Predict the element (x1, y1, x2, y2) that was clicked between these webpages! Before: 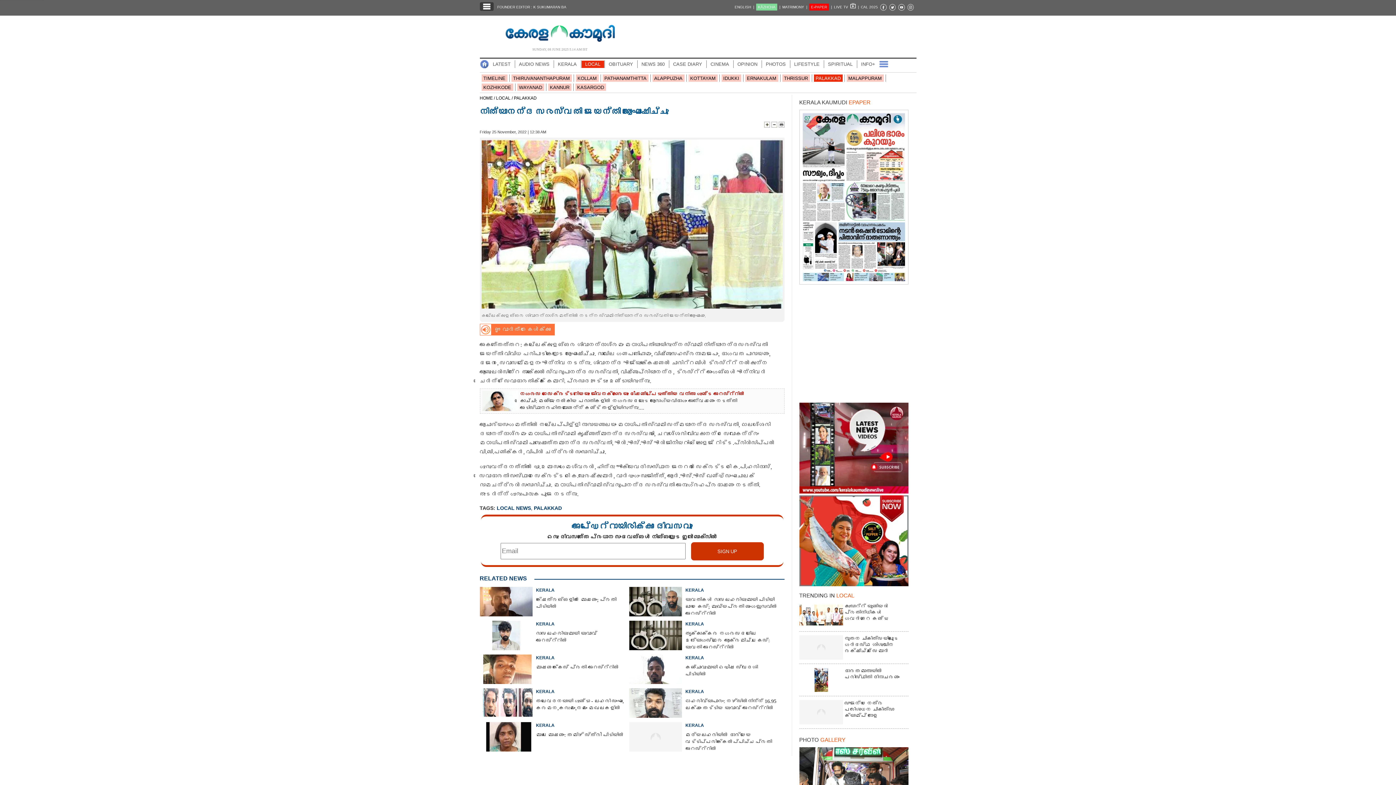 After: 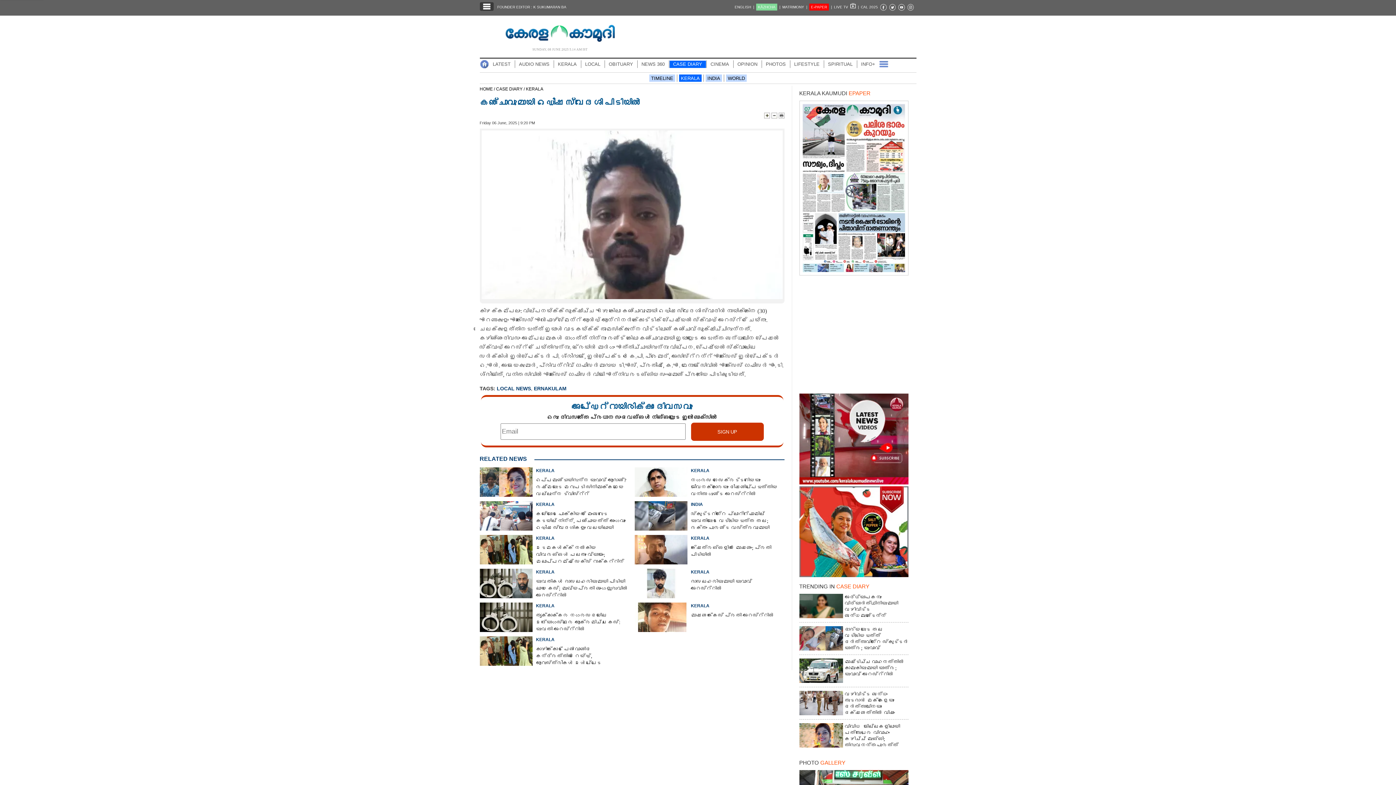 Action: bbox: (629, 654, 778, 685) label: KERALA
കഞ്ചാവുമായി ഒഡീഷ സ്വദേശി പിടിയിൽ